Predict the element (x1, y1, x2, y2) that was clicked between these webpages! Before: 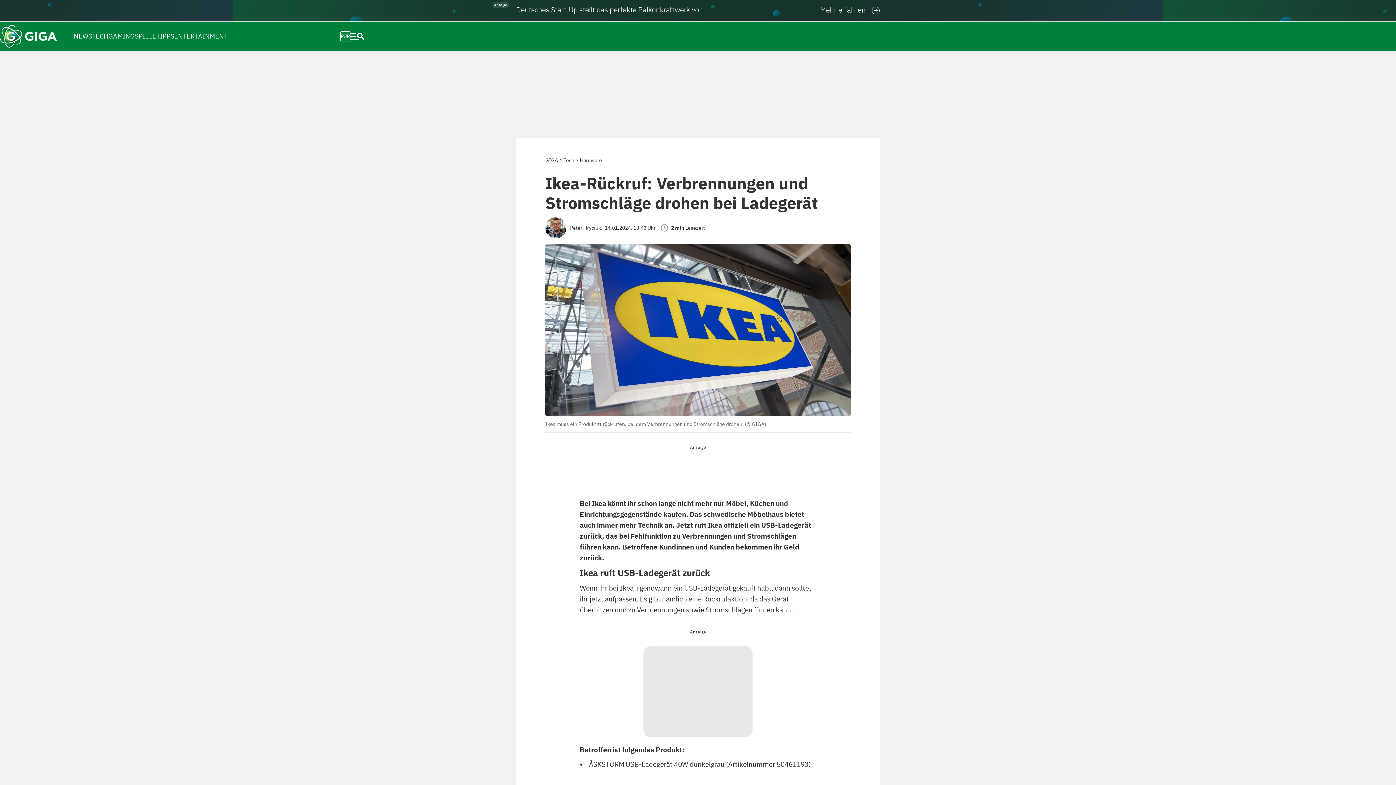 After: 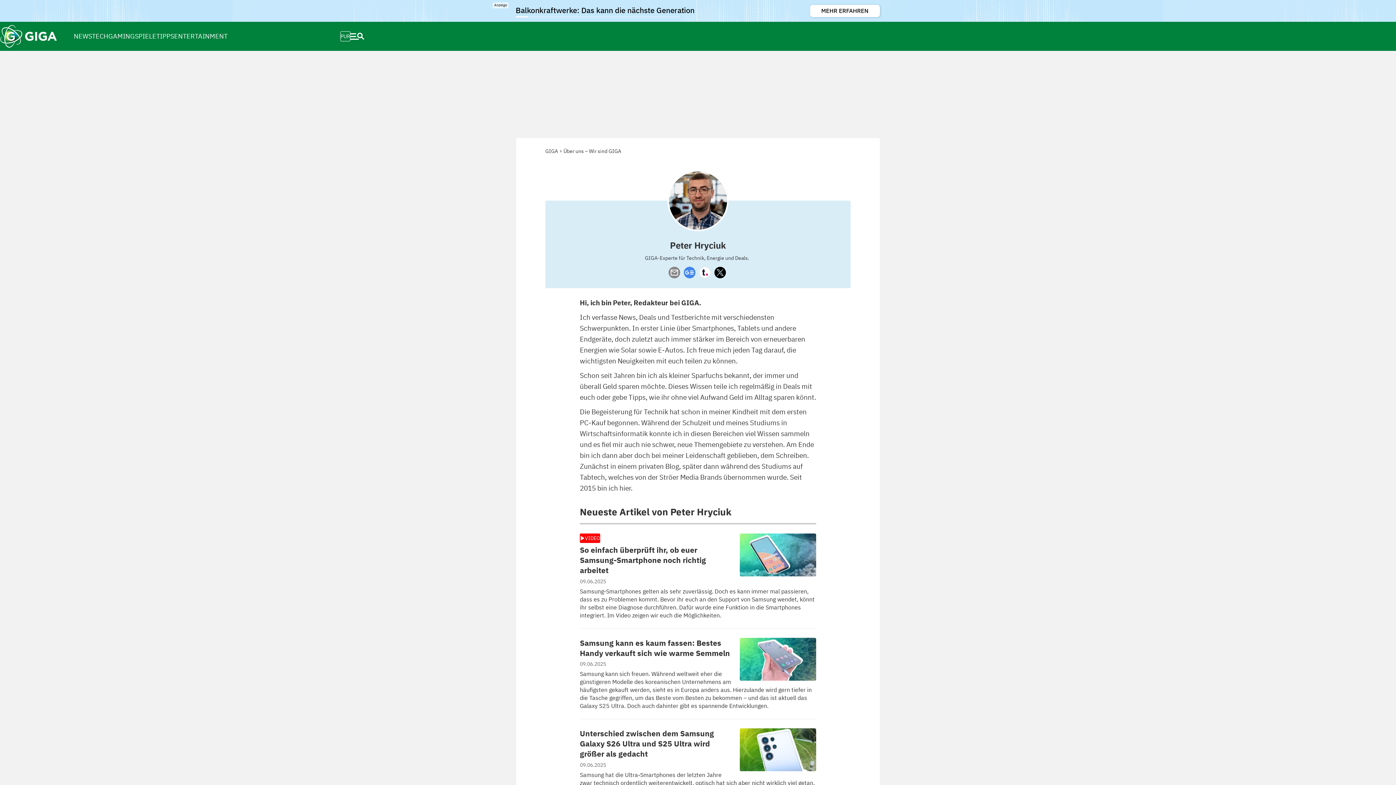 Action: bbox: (545, 224, 570, 230)